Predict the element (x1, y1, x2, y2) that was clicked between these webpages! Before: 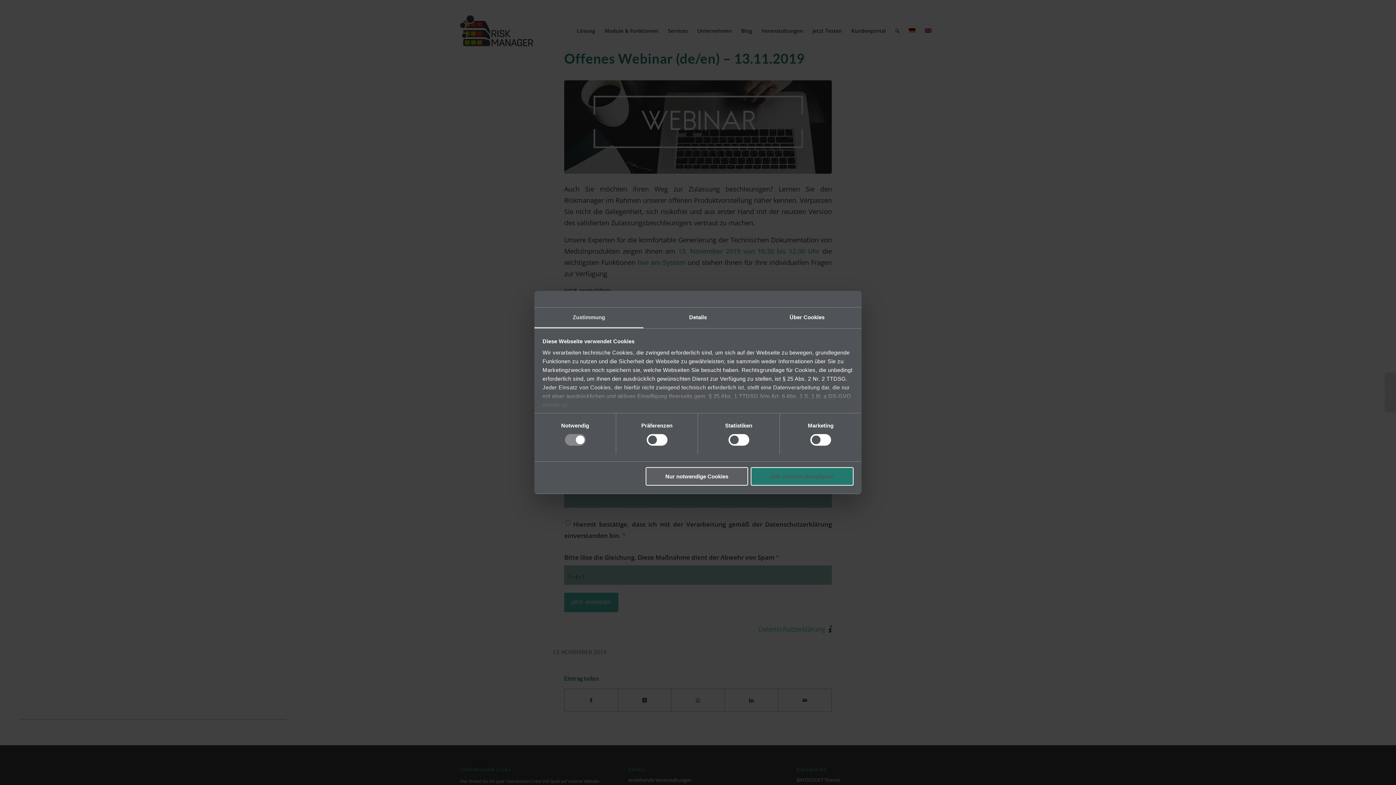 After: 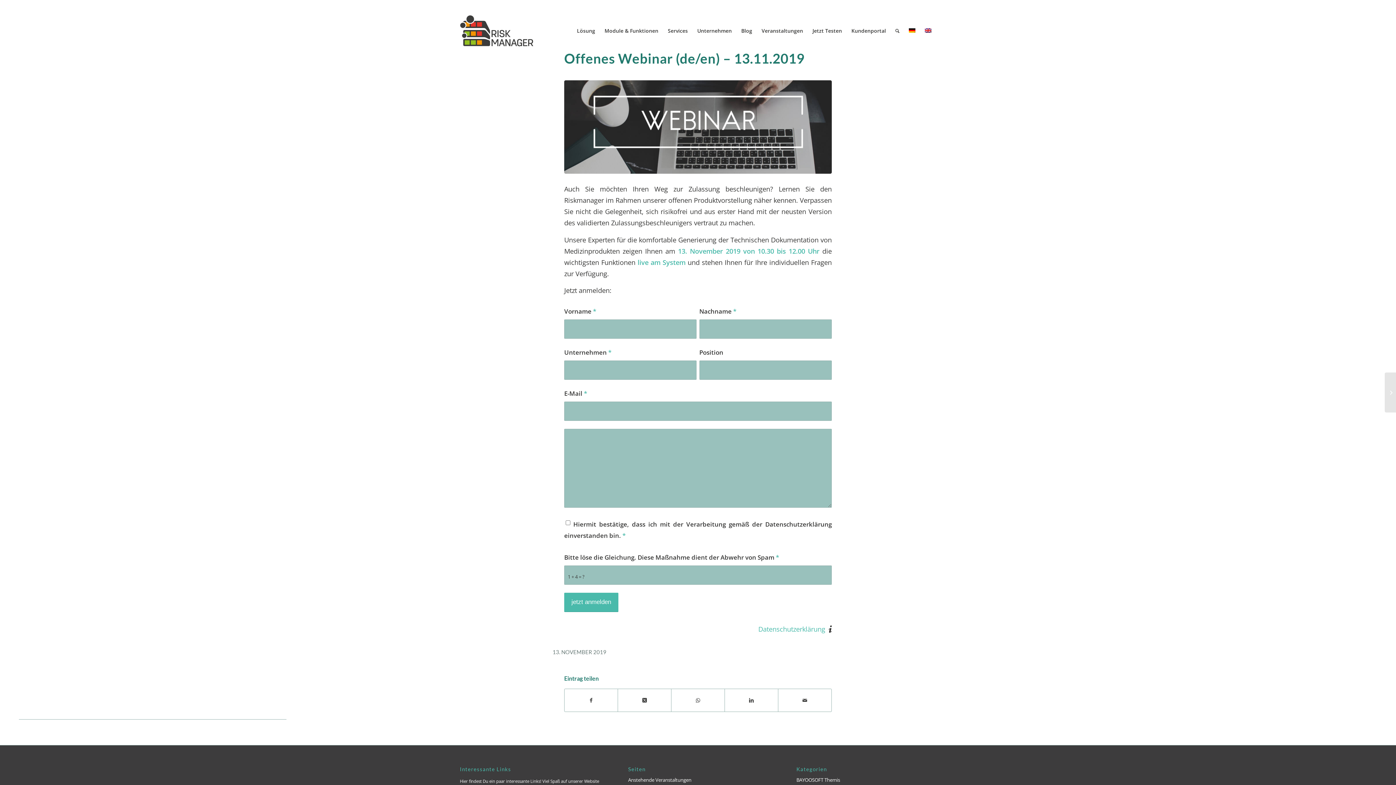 Action: label: Nur notwendige Cookies bbox: (645, 467, 748, 485)